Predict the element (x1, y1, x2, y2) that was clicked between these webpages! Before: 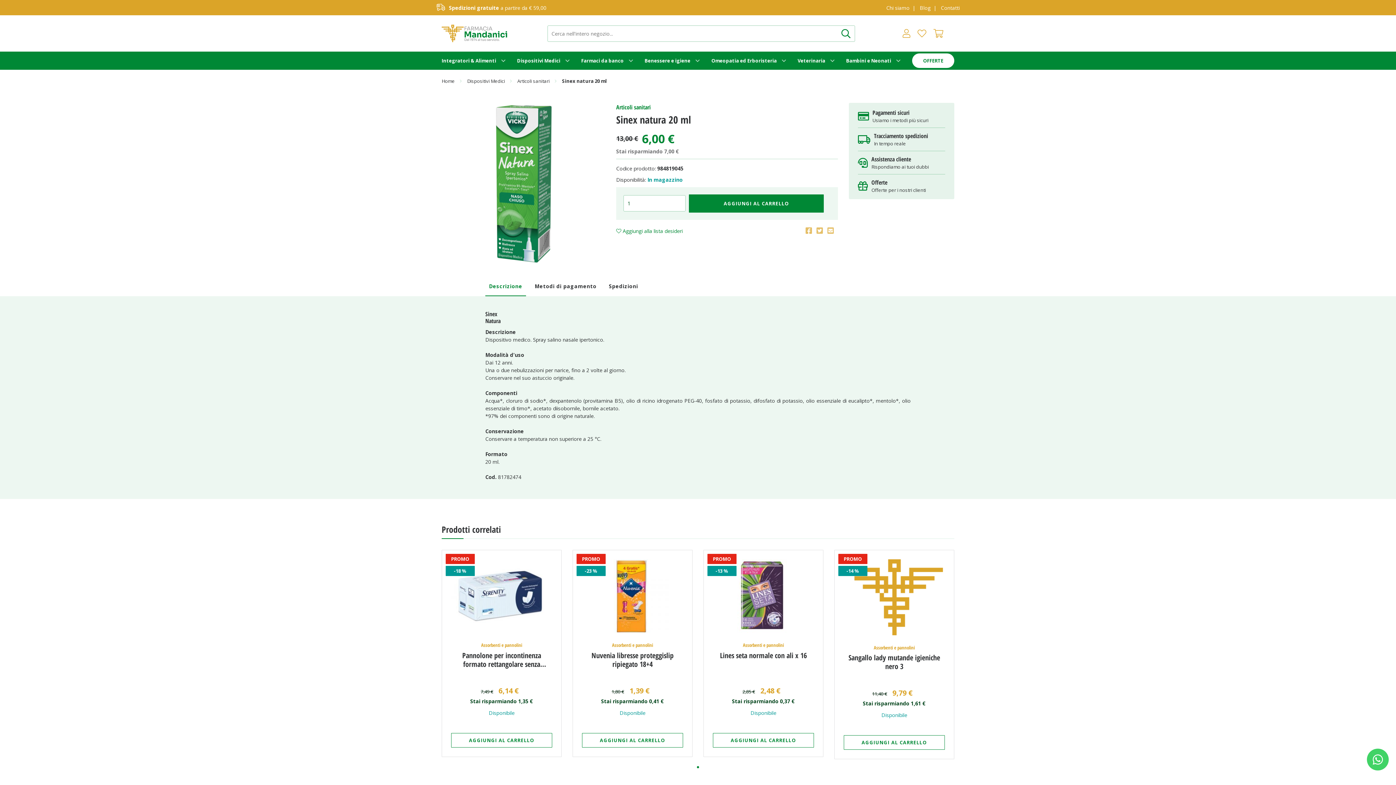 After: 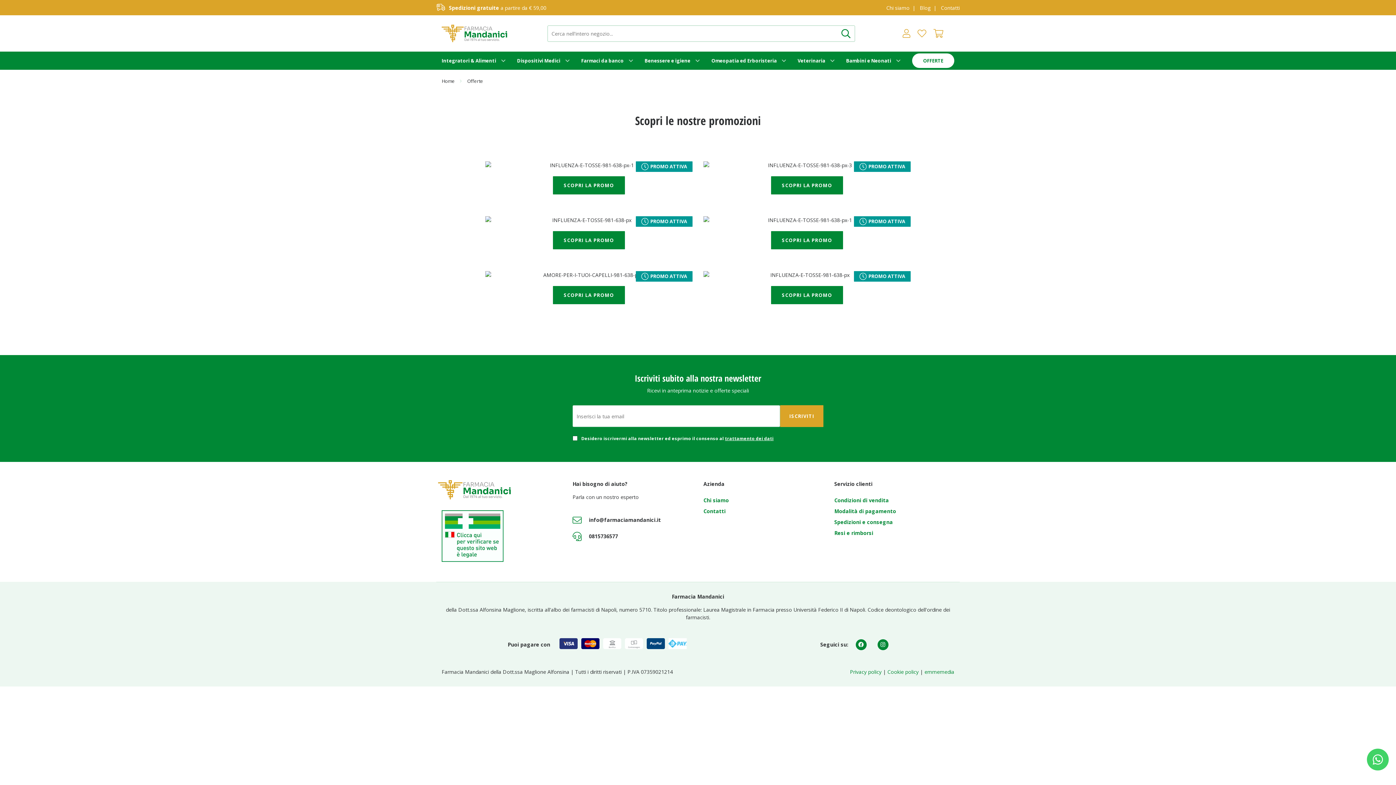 Action: label: OFFERTE bbox: (912, 53, 954, 68)